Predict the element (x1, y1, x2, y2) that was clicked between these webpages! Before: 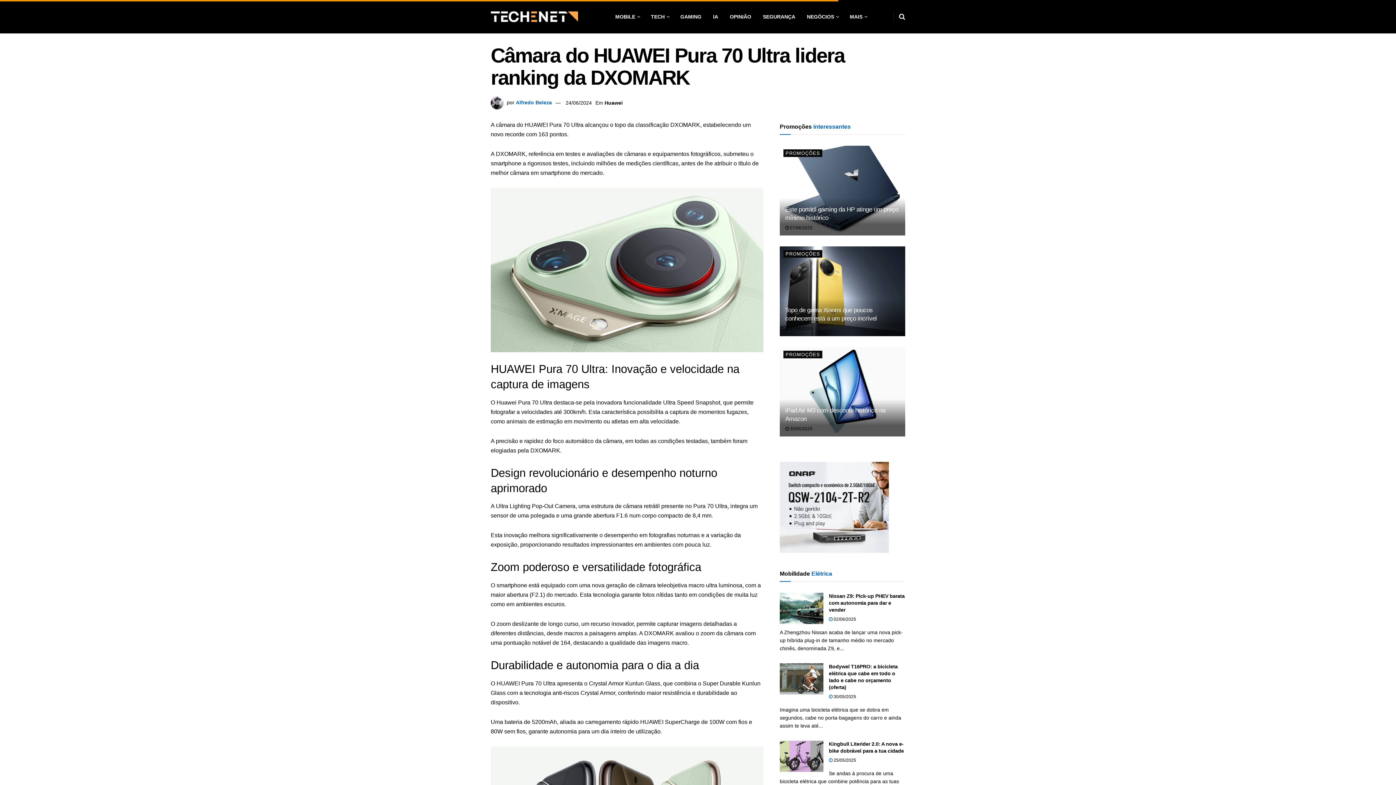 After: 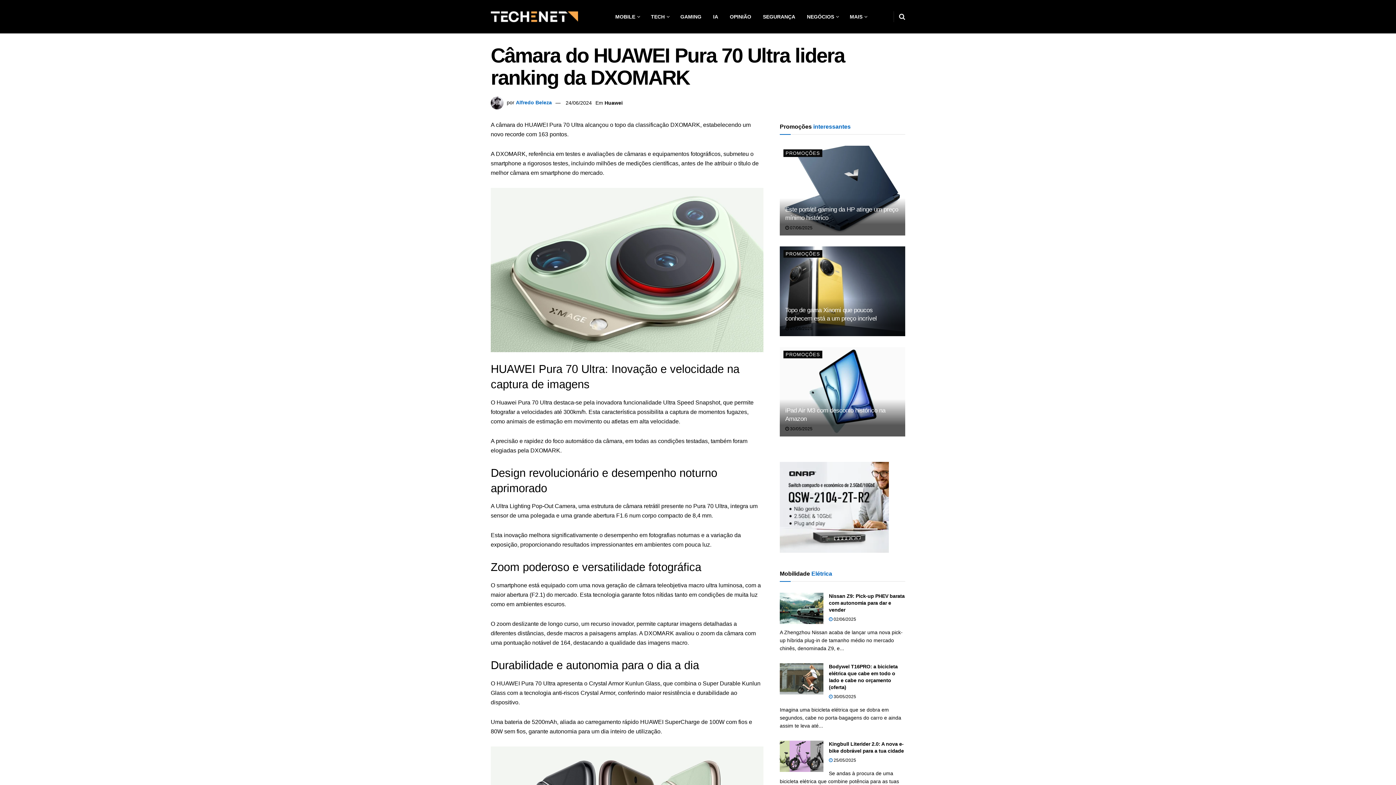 Action: bbox: (565, 99, 592, 105) label: 24/06/2024